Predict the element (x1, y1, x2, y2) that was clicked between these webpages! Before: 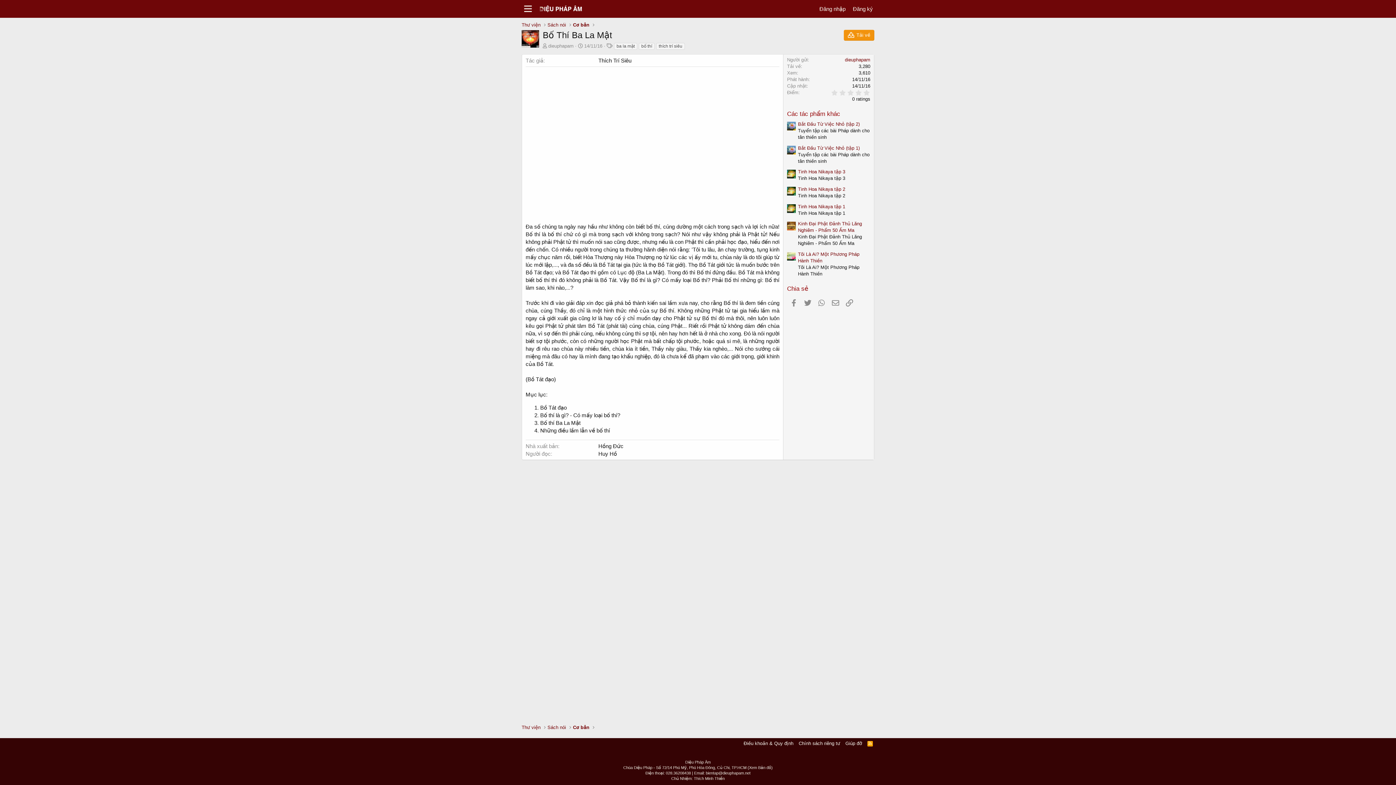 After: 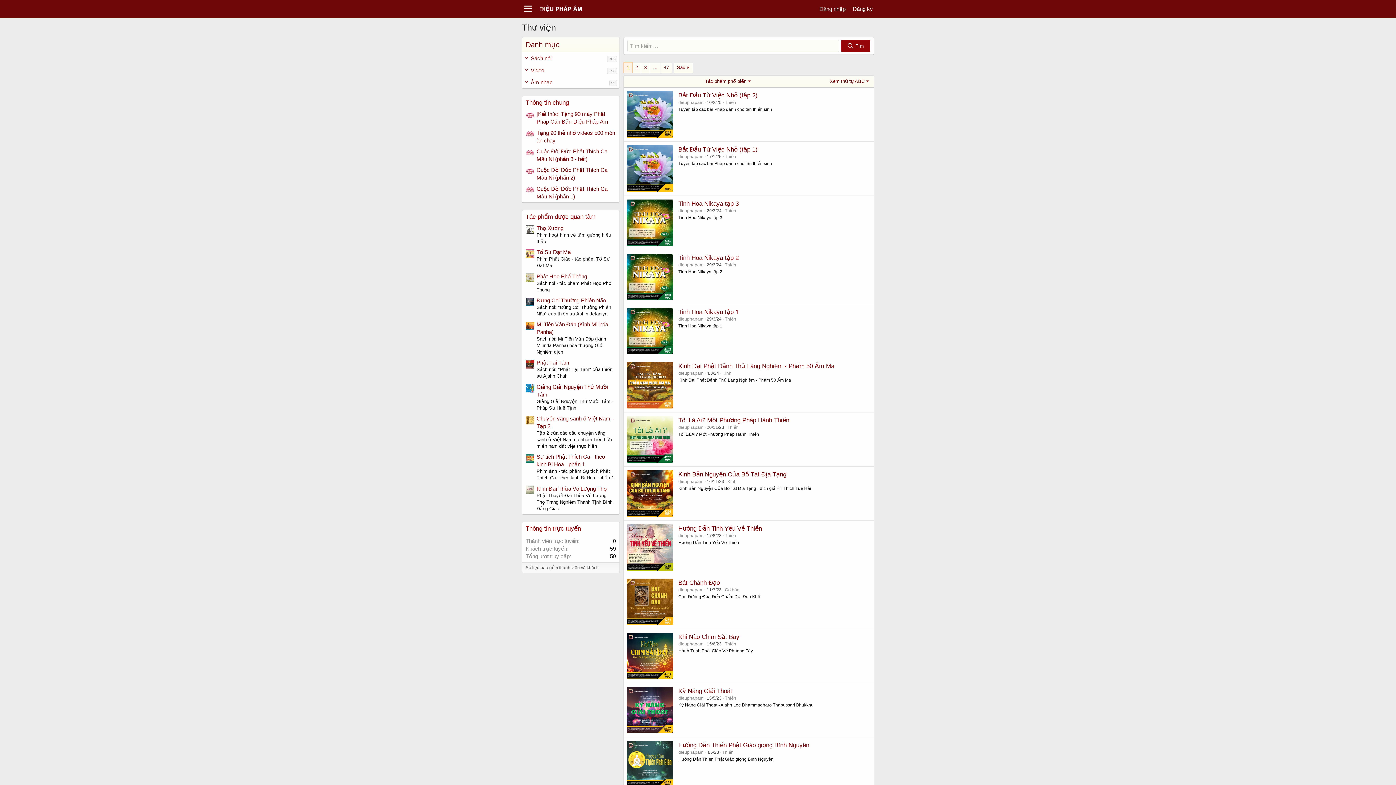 Action: label: Thư viện bbox: (521, 724, 540, 731)